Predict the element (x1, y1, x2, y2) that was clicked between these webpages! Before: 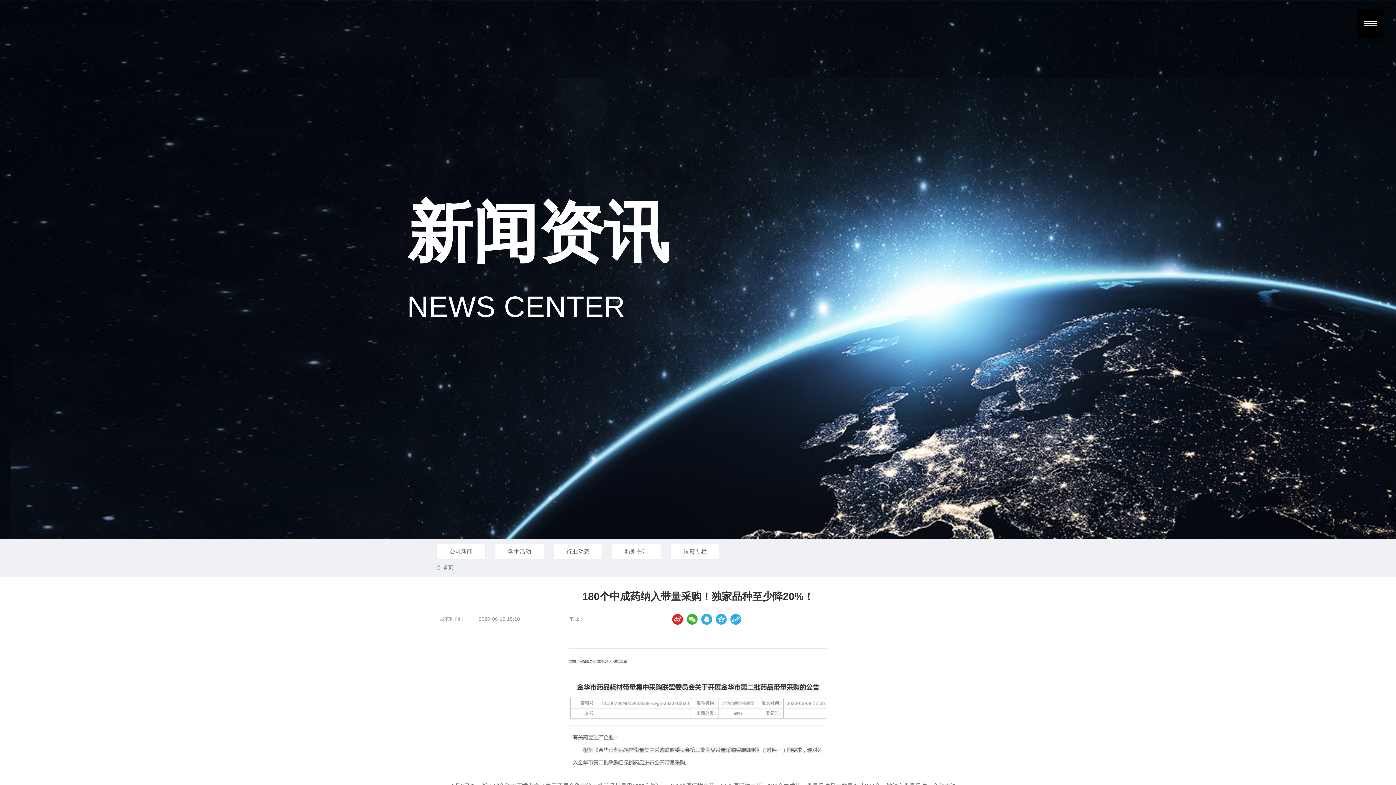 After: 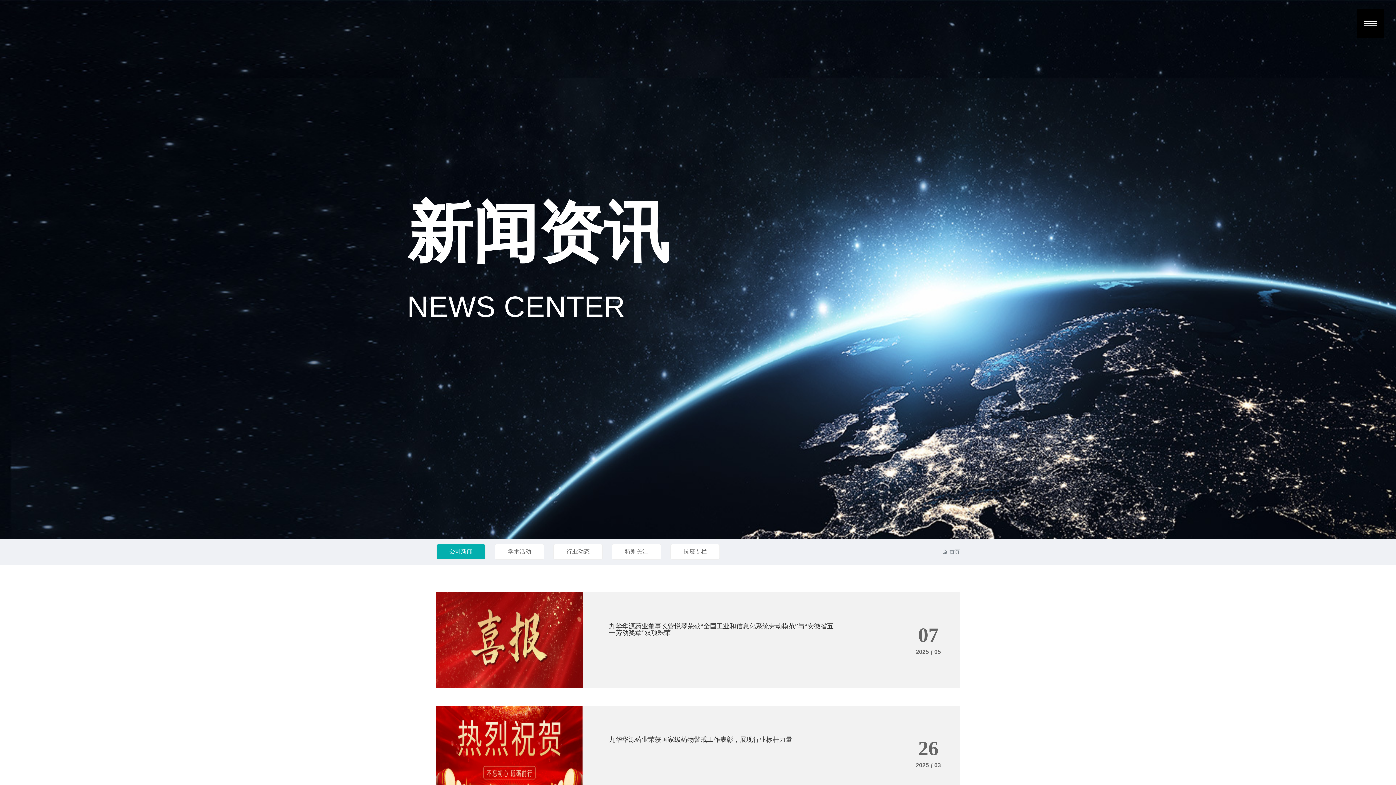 Action: bbox: (436, 544, 485, 560) label: 公司新闻